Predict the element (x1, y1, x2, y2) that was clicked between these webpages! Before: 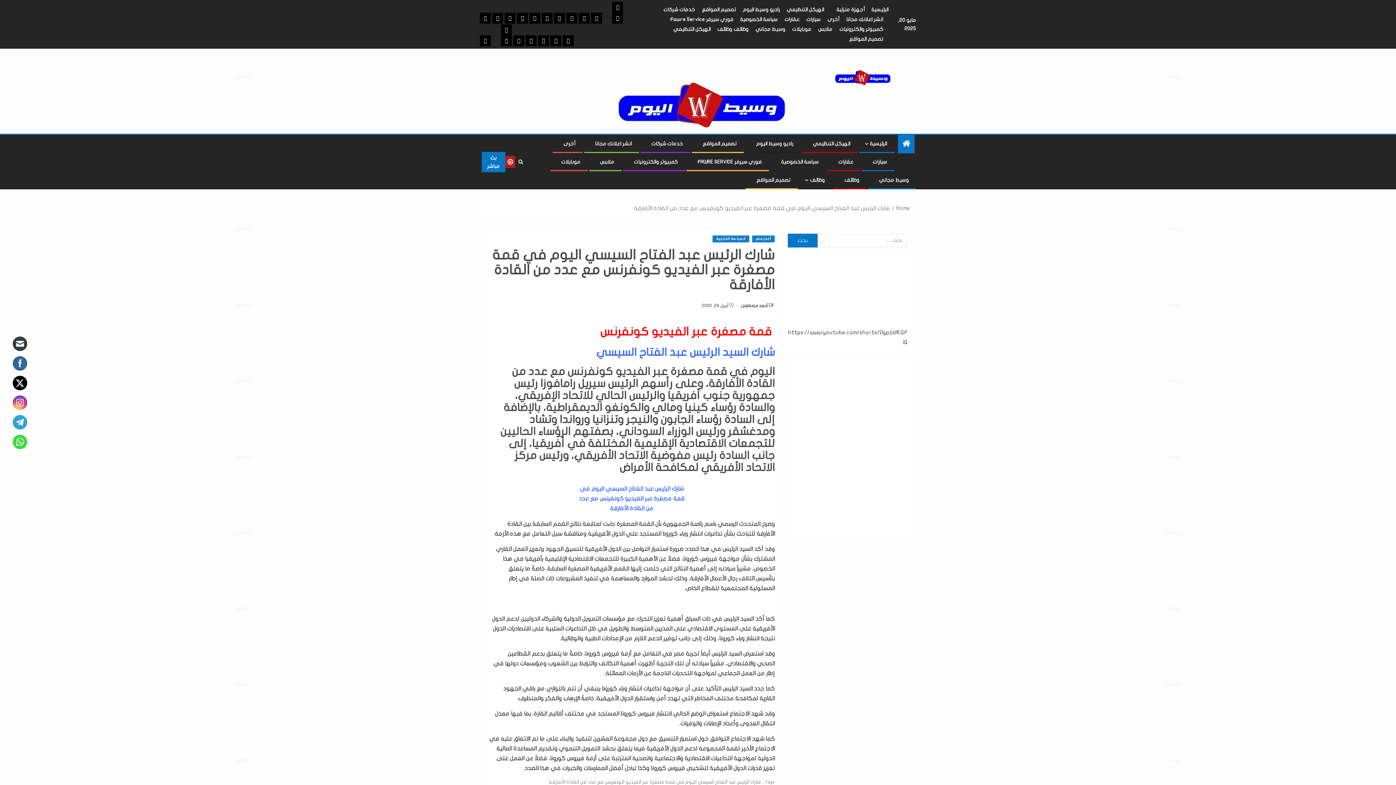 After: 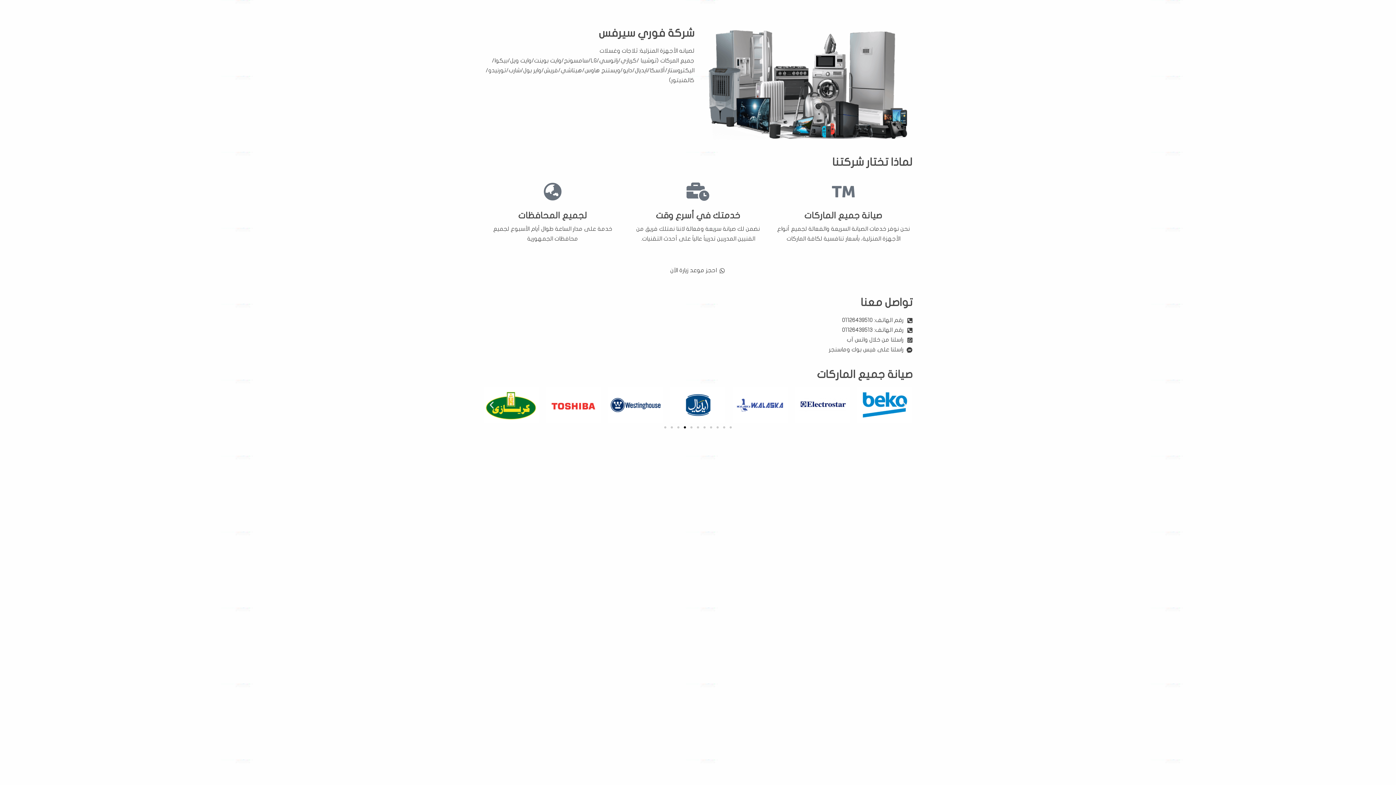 Action: label: فوري سيرفر FAWRE SERVICE bbox: (697, 159, 761, 164)